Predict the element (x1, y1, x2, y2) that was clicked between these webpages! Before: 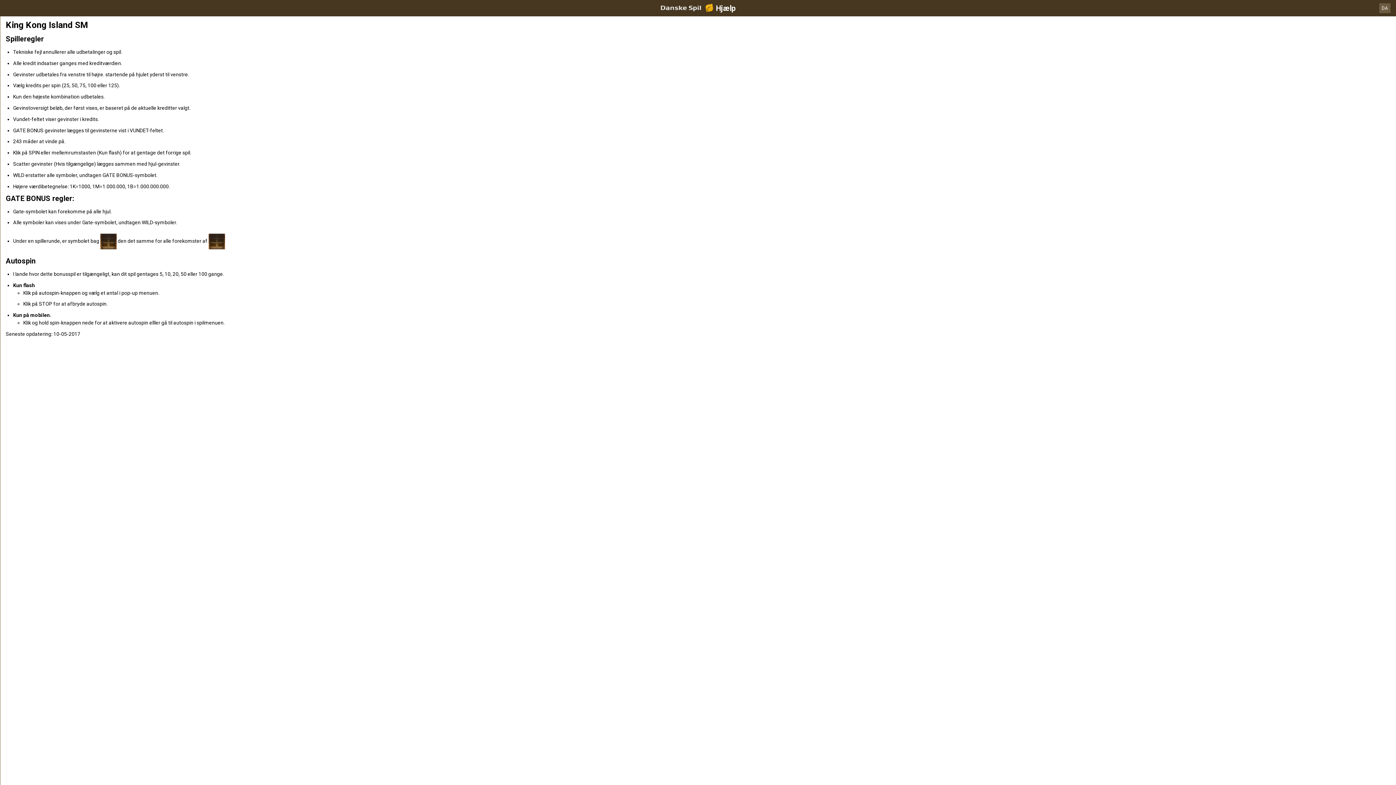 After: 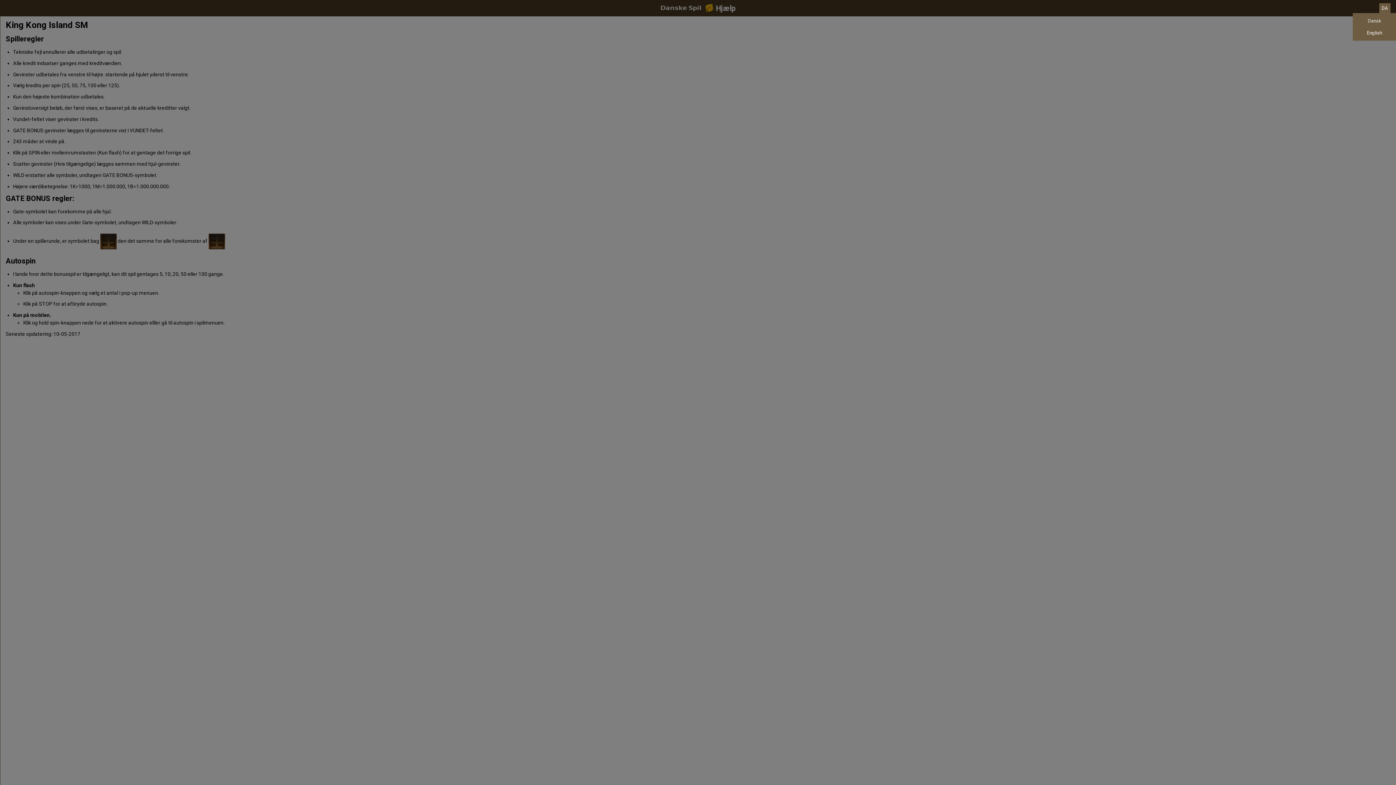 Action: label: DA bbox: (1379, 3, 1390, 13)